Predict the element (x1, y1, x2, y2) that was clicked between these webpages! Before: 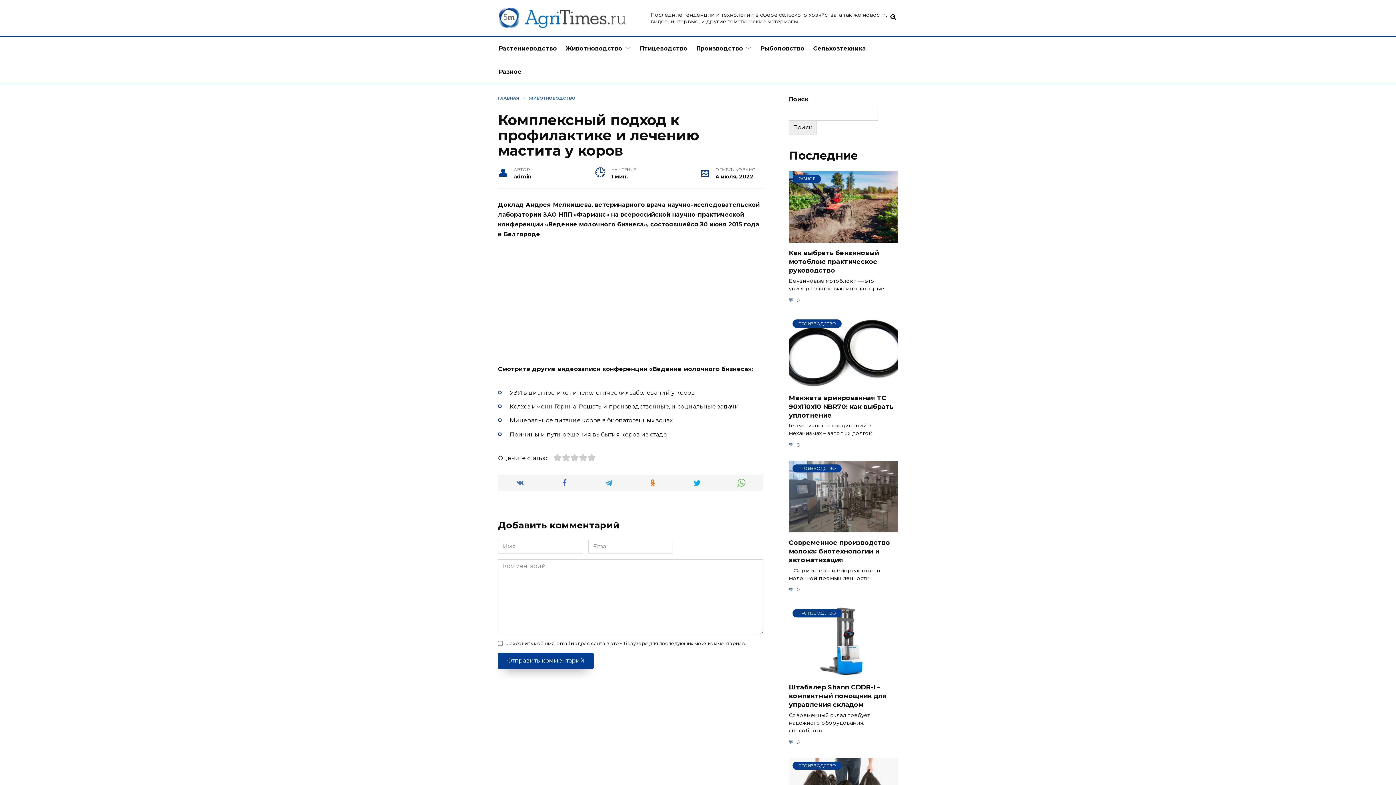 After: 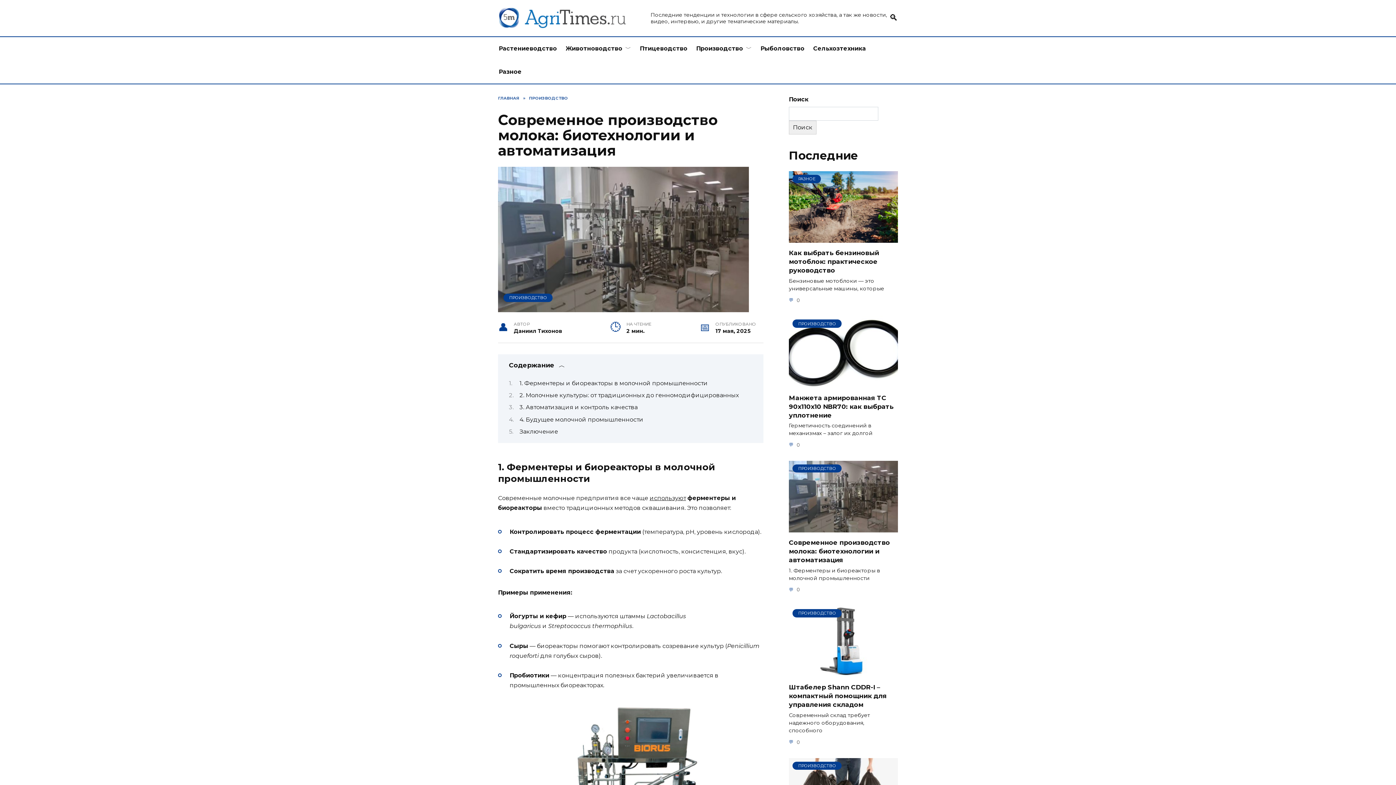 Action: label: ПРОИЗВОДСТВО bbox: (789, 524, 898, 531)